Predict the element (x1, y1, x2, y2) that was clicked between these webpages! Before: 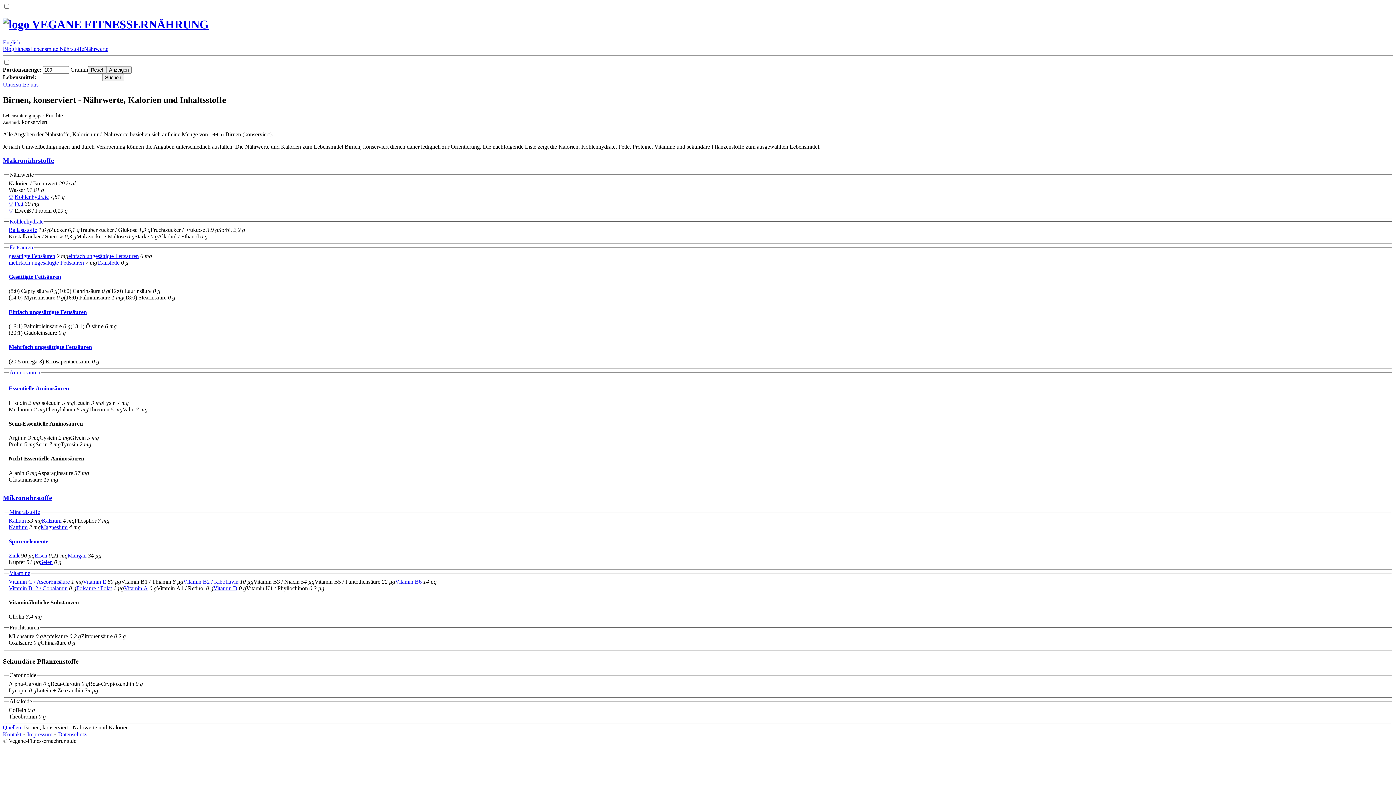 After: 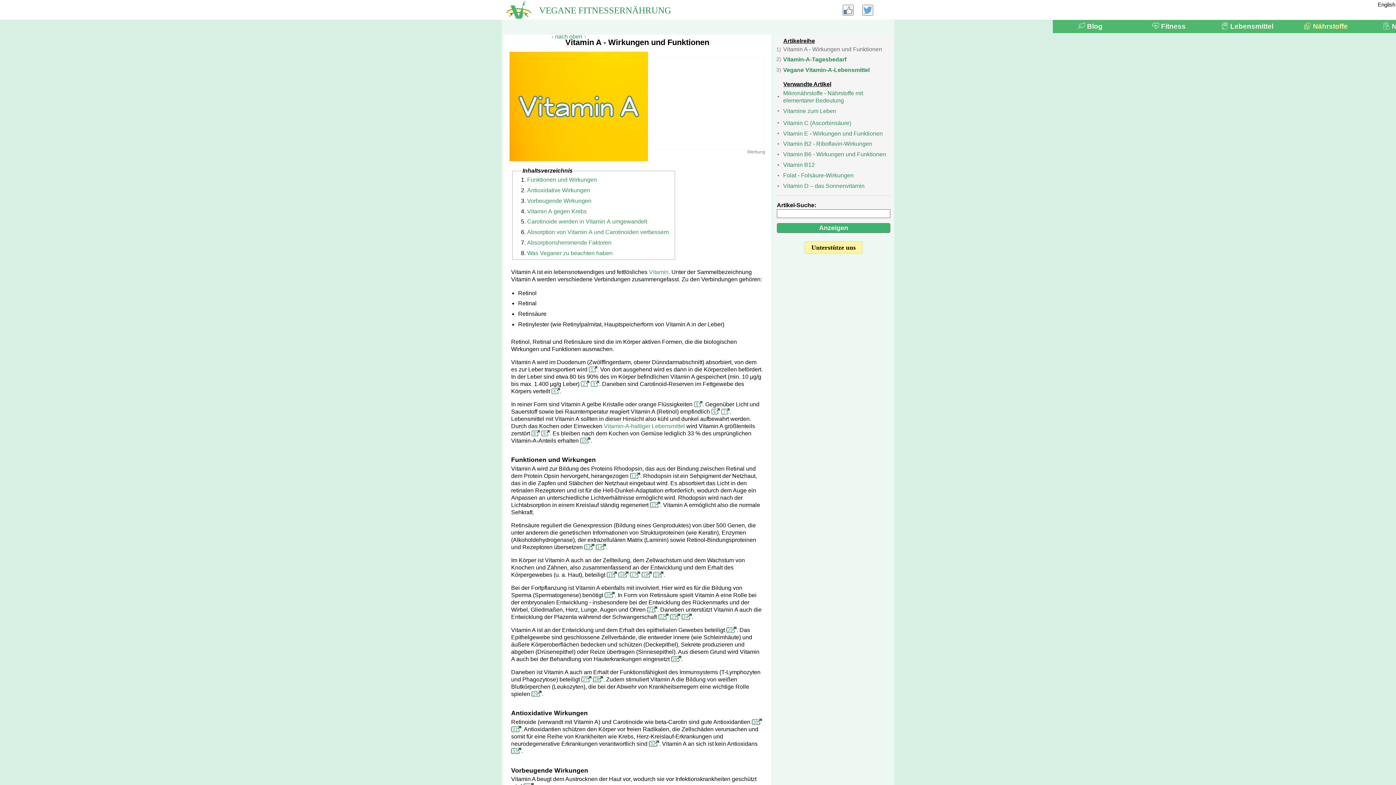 Action: label: Vitamin A bbox: (124, 585, 148, 591)